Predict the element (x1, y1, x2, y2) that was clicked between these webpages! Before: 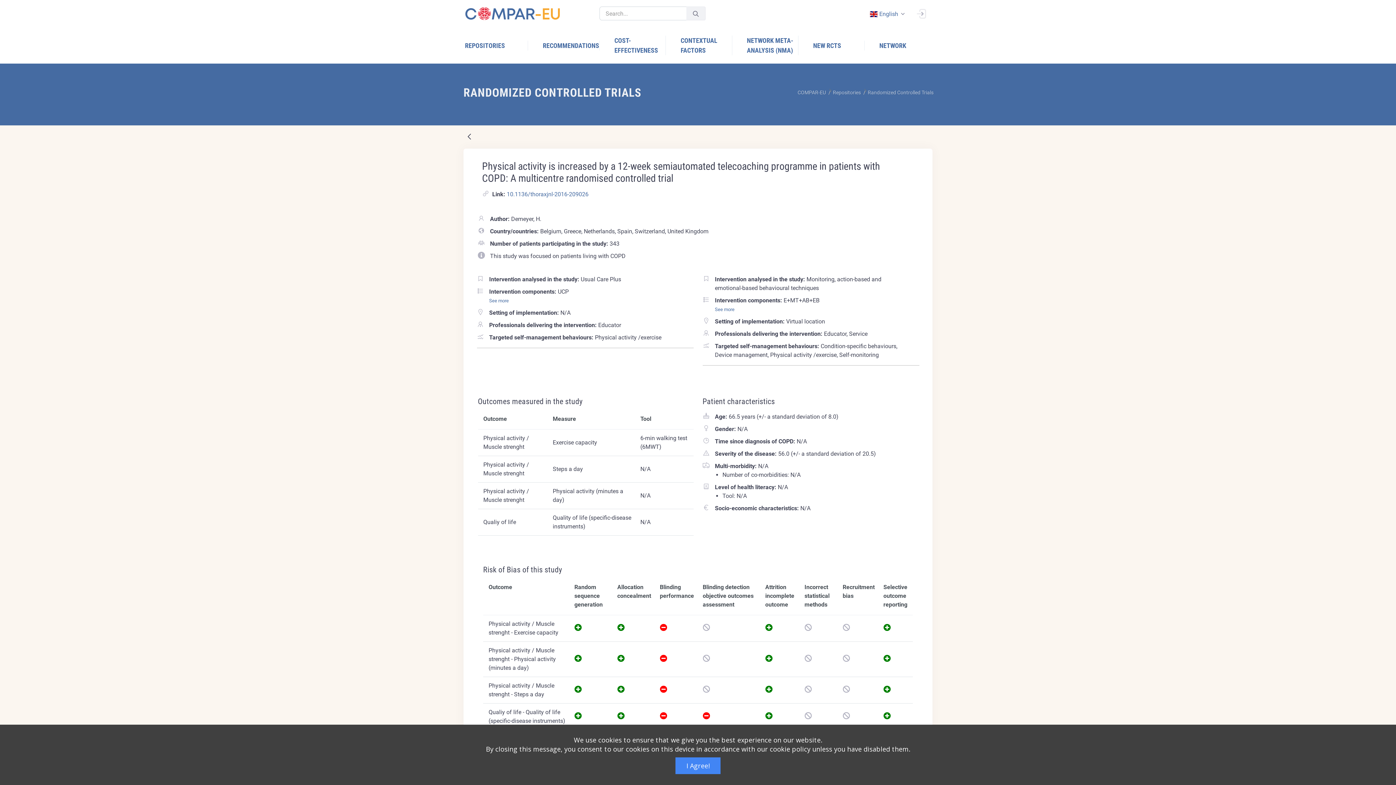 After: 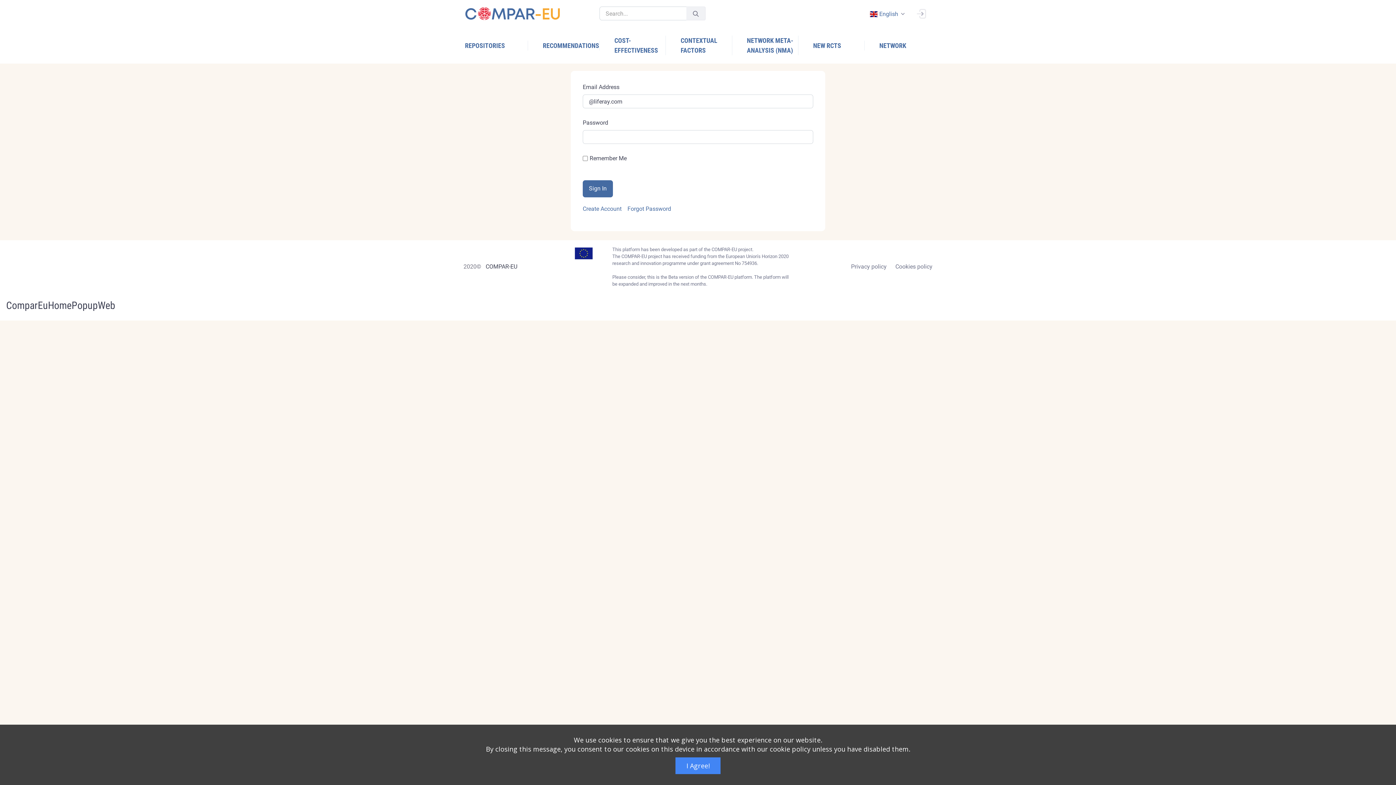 Action: bbox: (915, 9, 927, 16) label: Sign In